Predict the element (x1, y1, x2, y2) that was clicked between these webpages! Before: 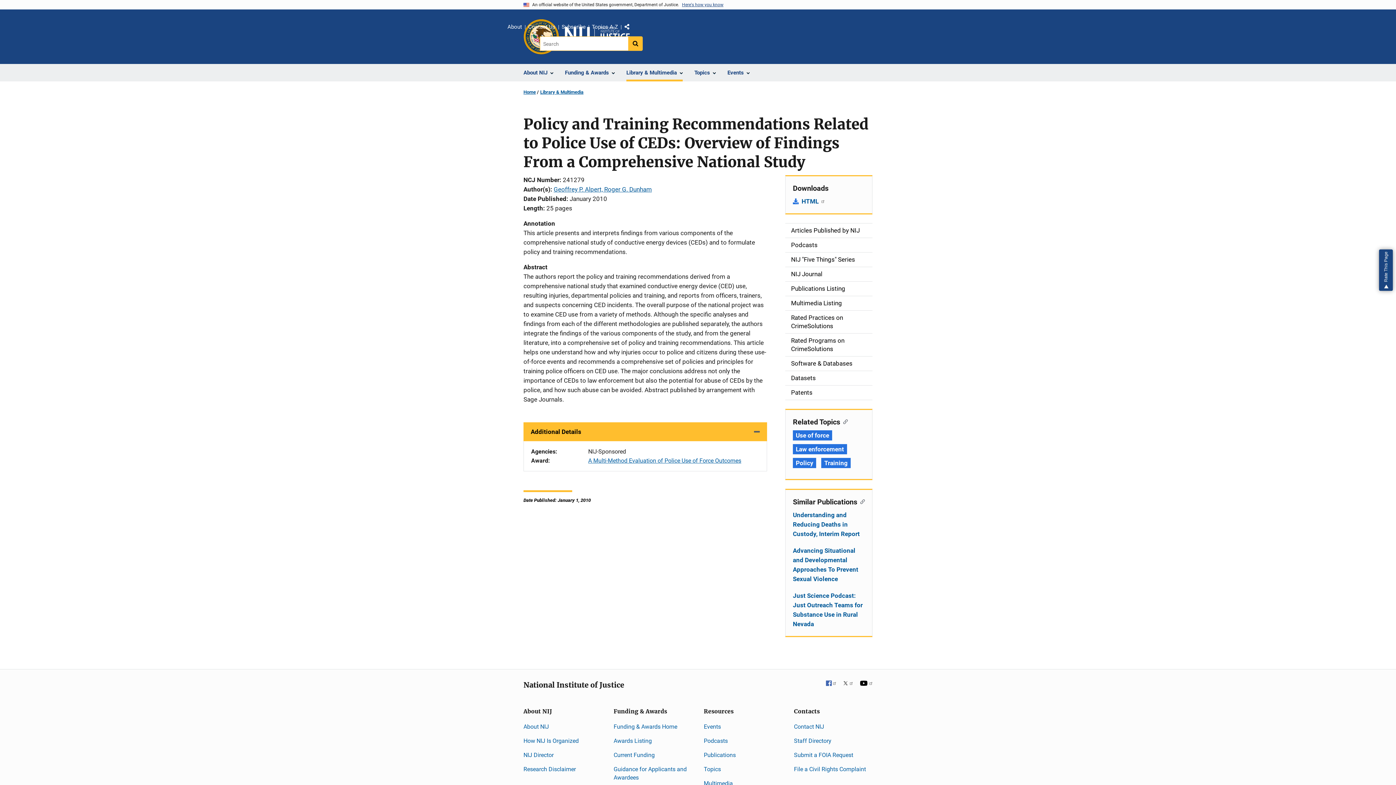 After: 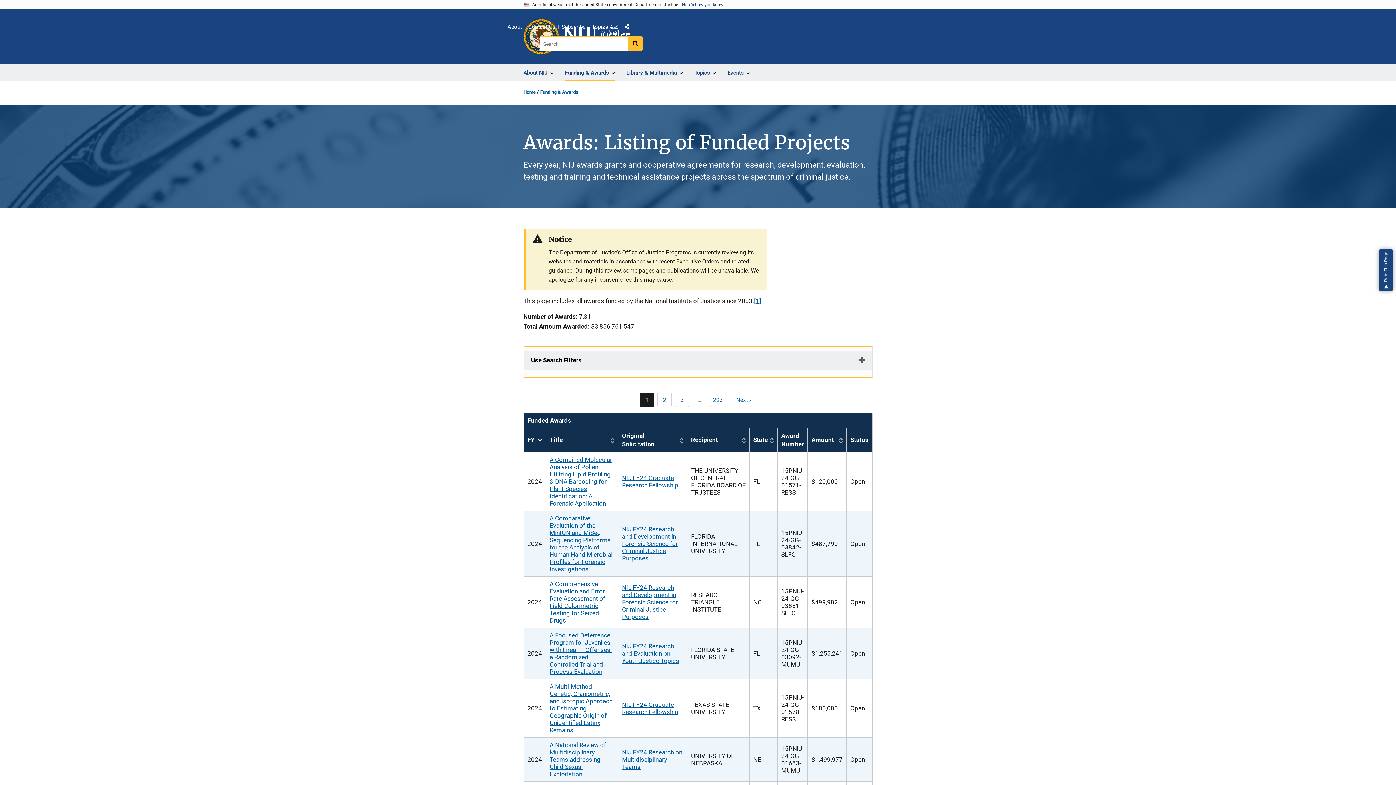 Action: label: Awards Listing bbox: (613, 737, 652, 744)